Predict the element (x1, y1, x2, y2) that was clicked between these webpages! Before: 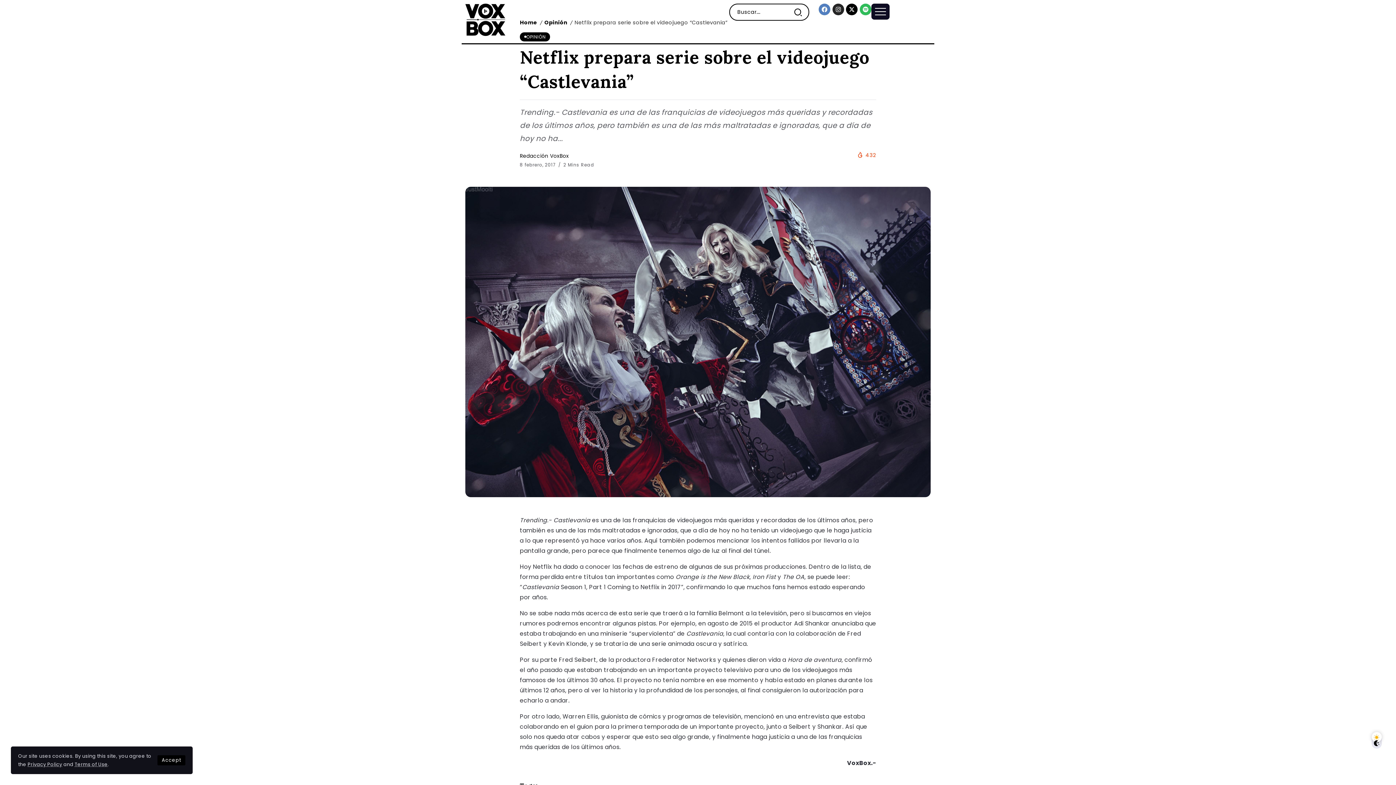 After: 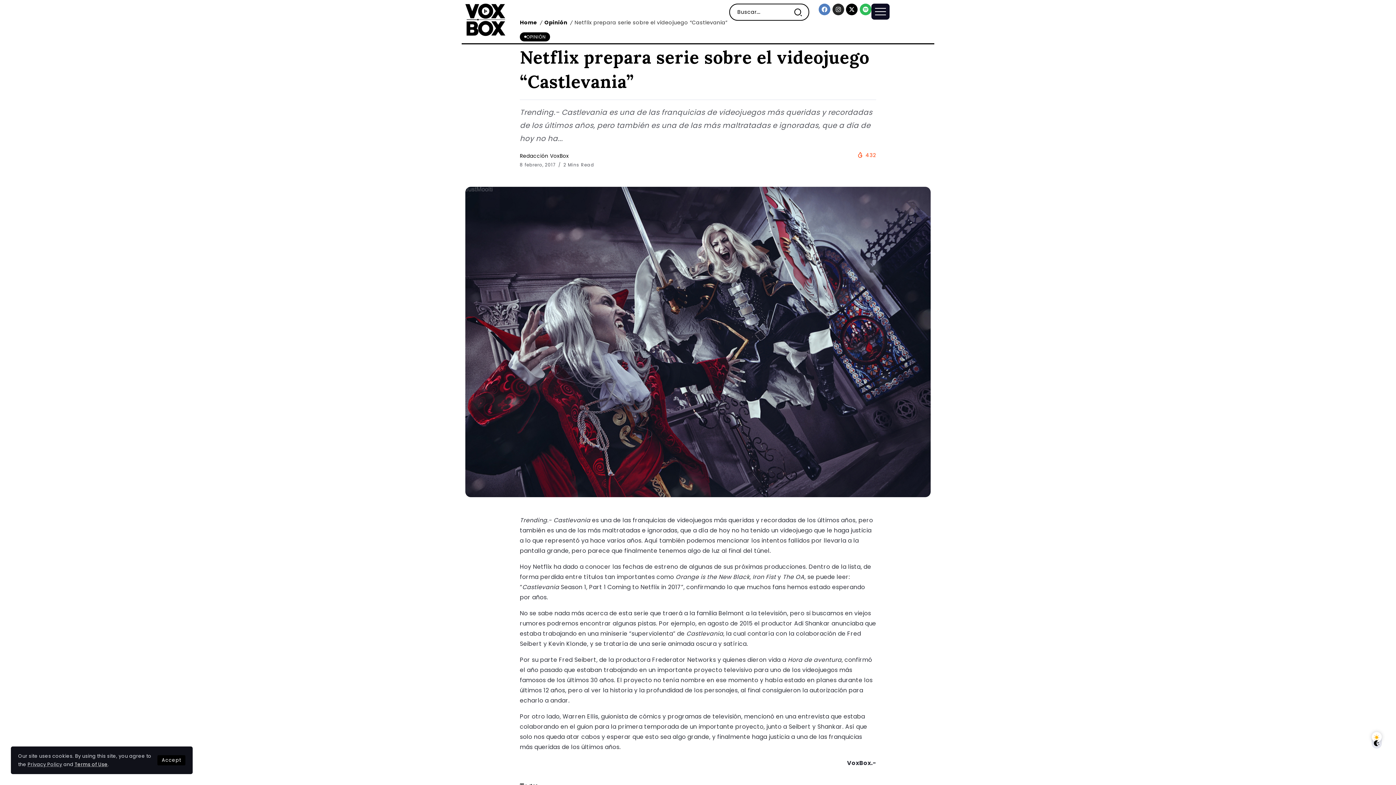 Action: label: Terms of Use bbox: (74, 761, 107, 768)